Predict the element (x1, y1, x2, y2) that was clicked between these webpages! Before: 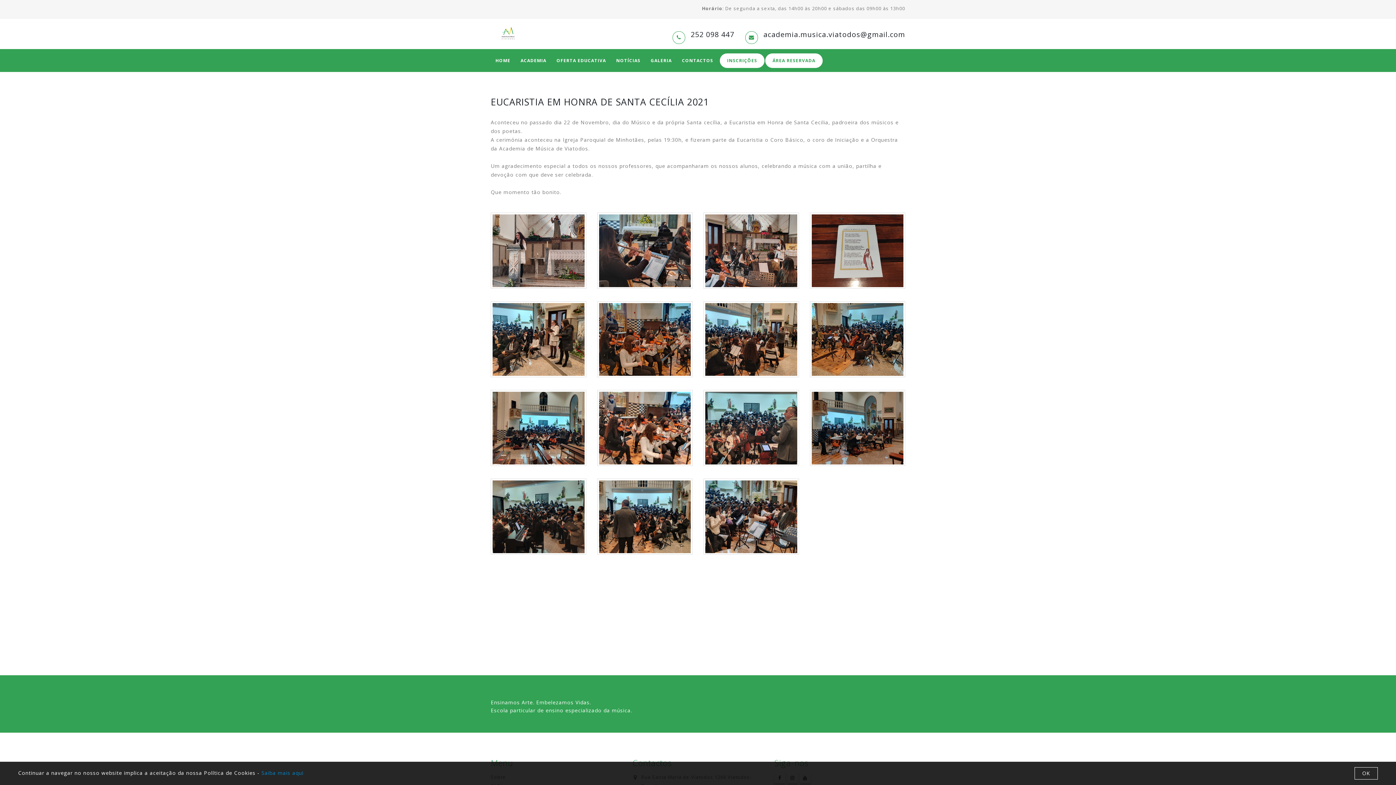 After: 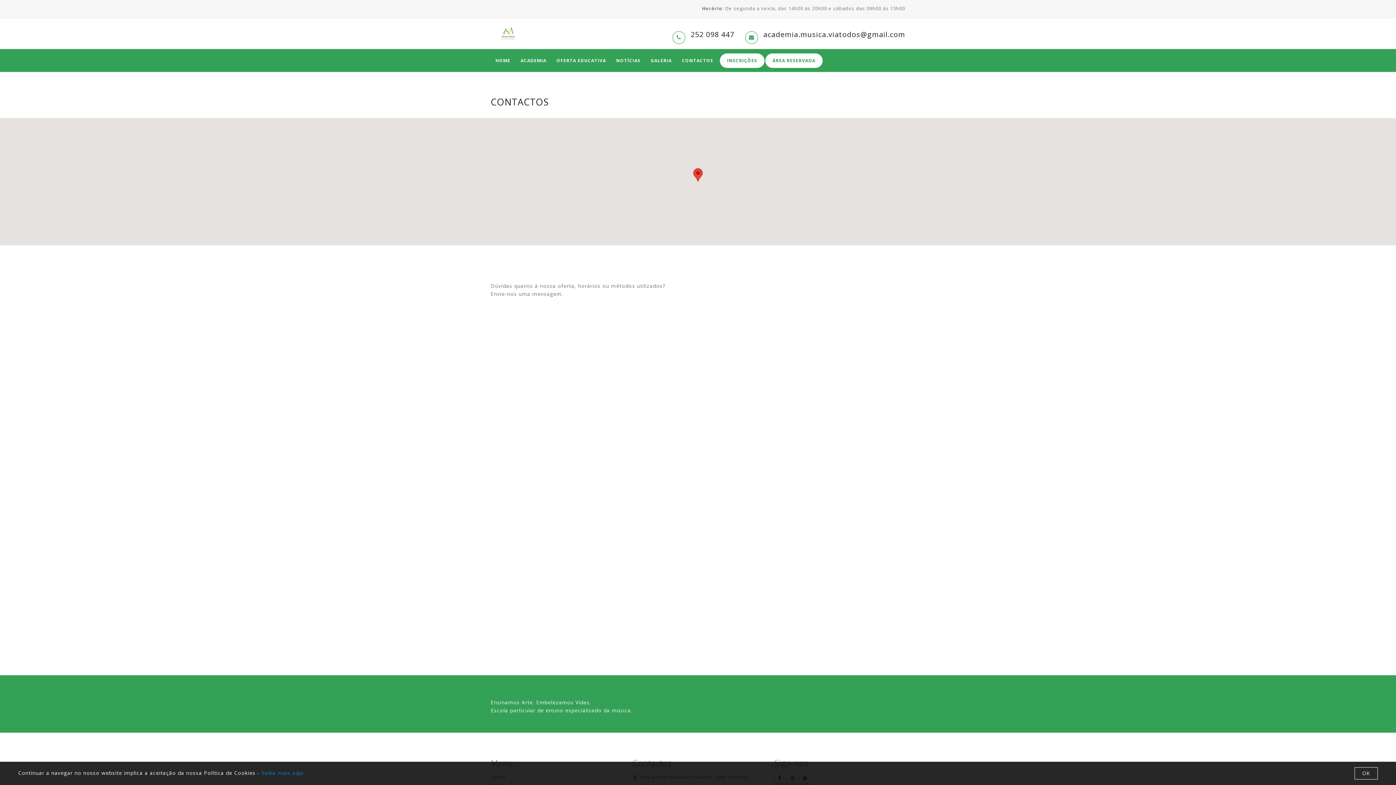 Action: bbox: (677, 53, 718, 68) label: CONTACTOS